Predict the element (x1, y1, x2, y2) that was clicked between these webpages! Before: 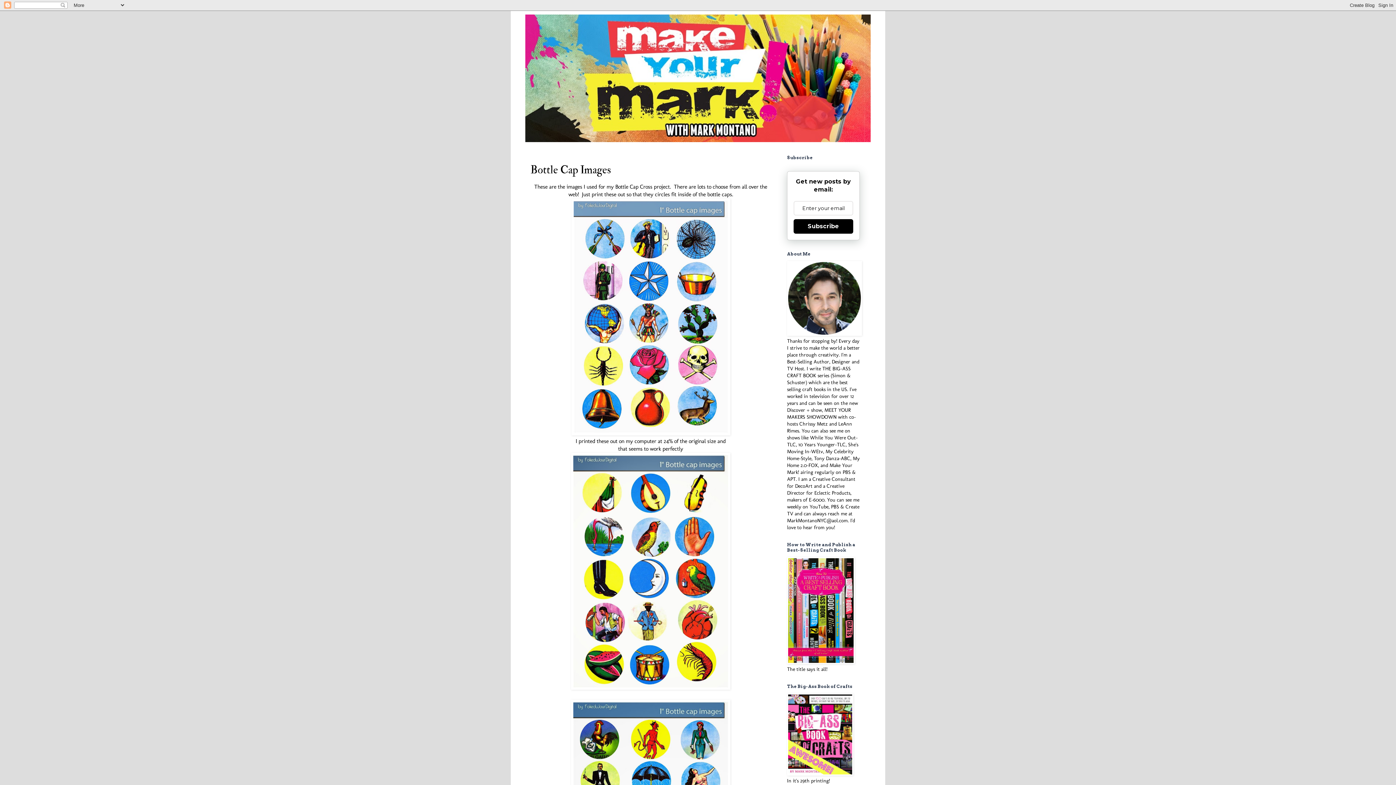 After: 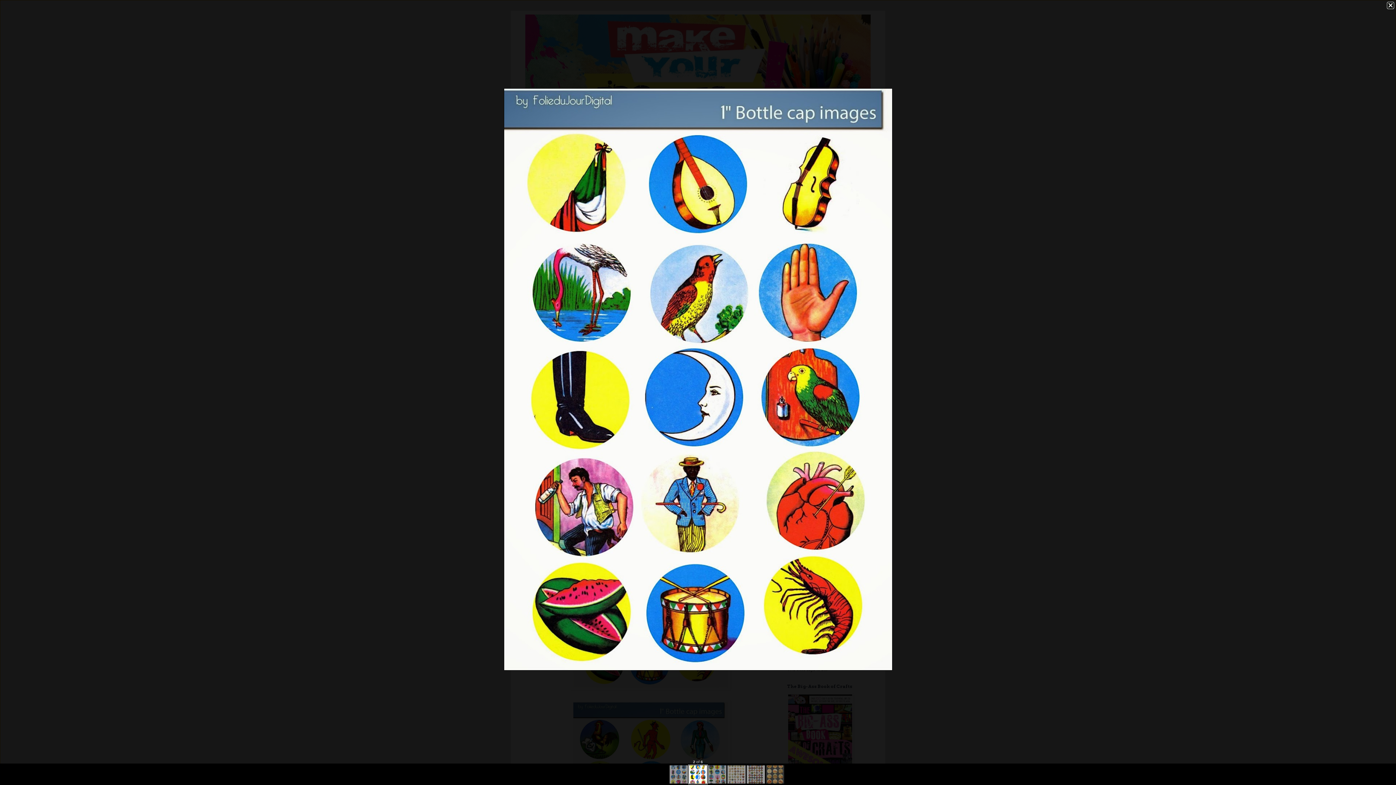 Action: bbox: (571, 685, 730, 691)